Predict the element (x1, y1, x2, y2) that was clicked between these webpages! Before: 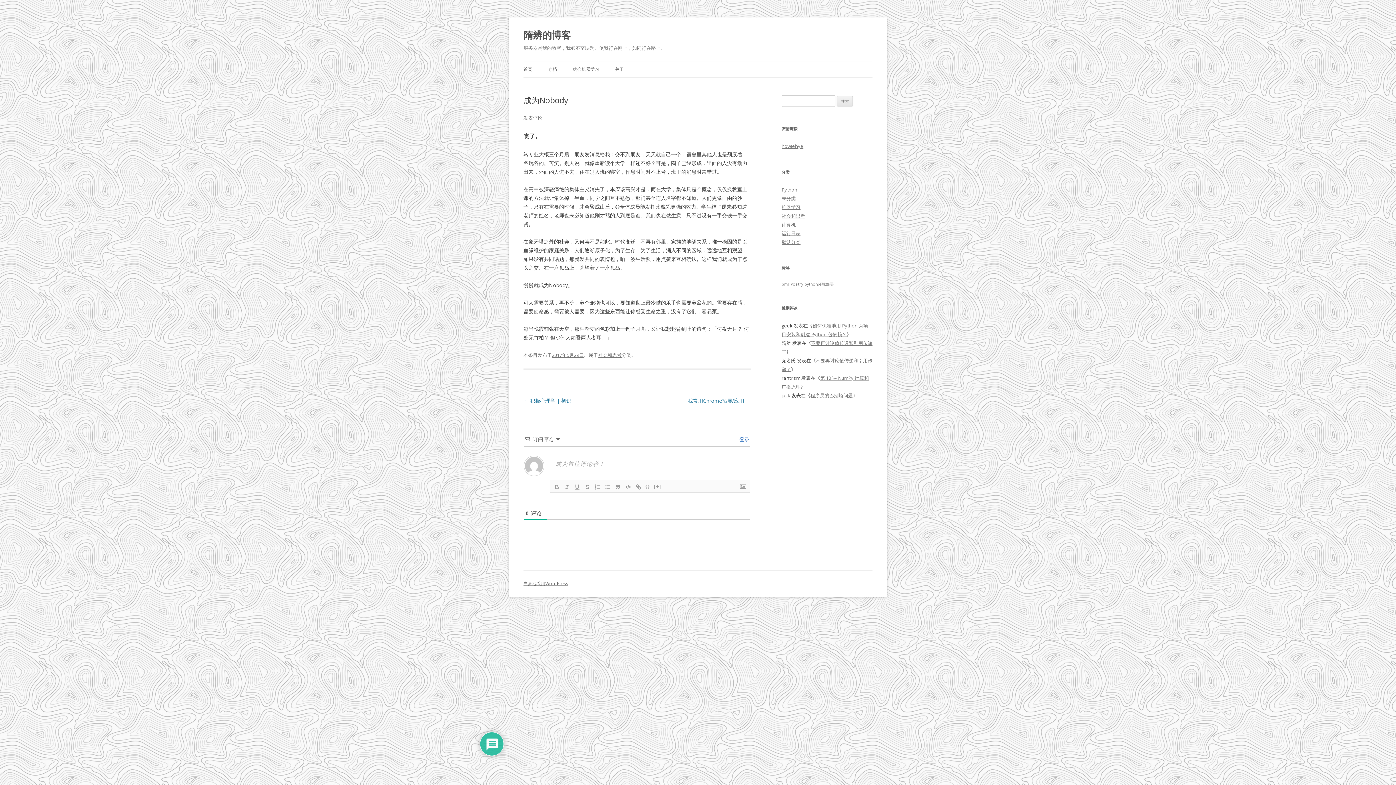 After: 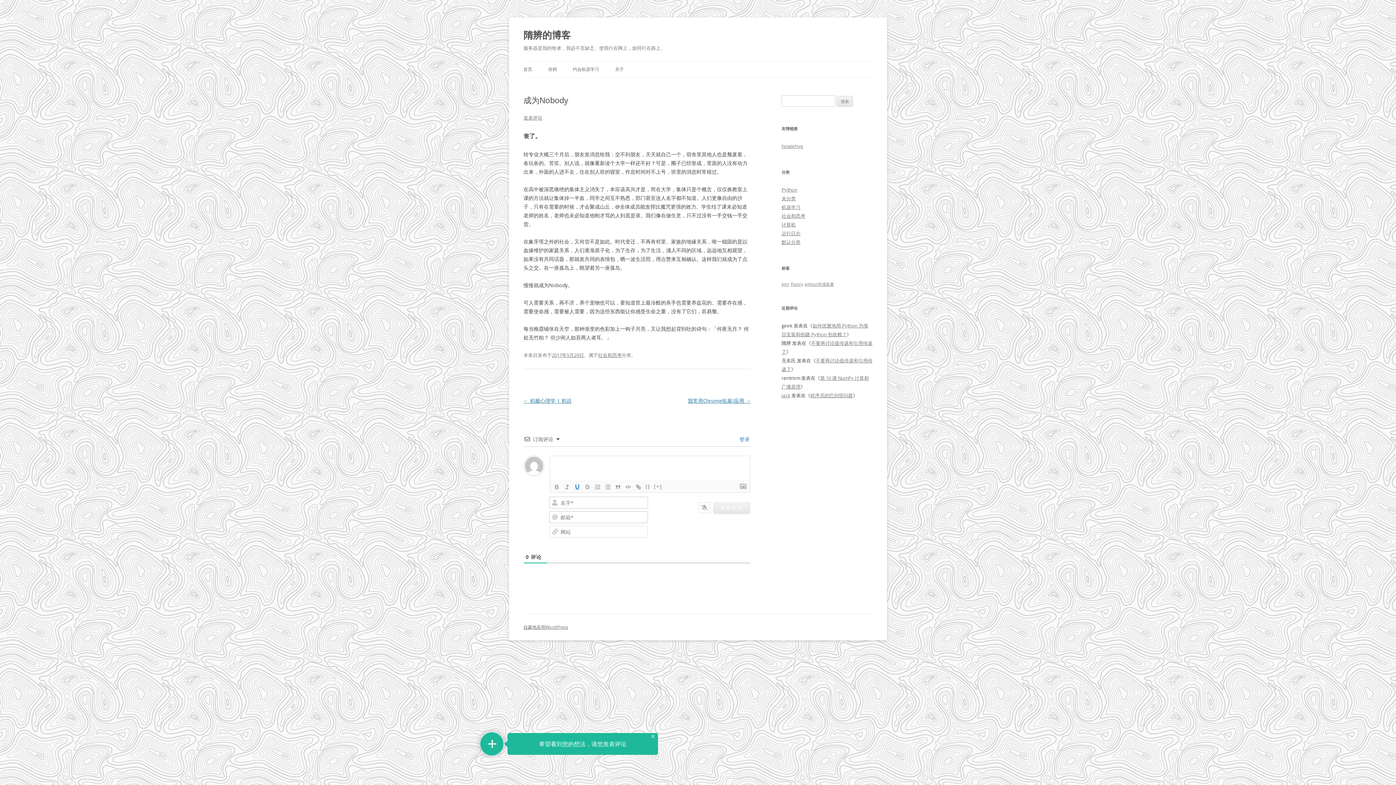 Action: bbox: (572, 482, 582, 491)